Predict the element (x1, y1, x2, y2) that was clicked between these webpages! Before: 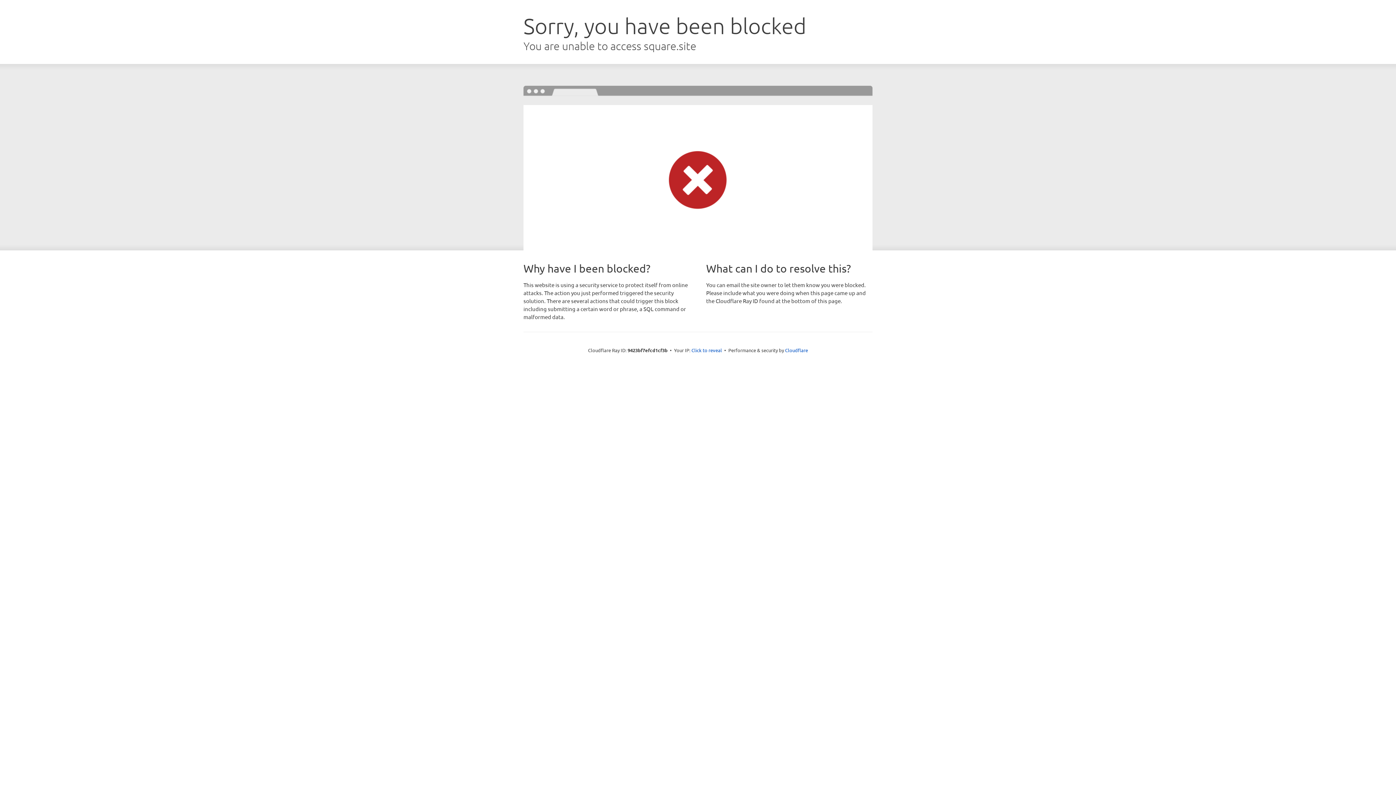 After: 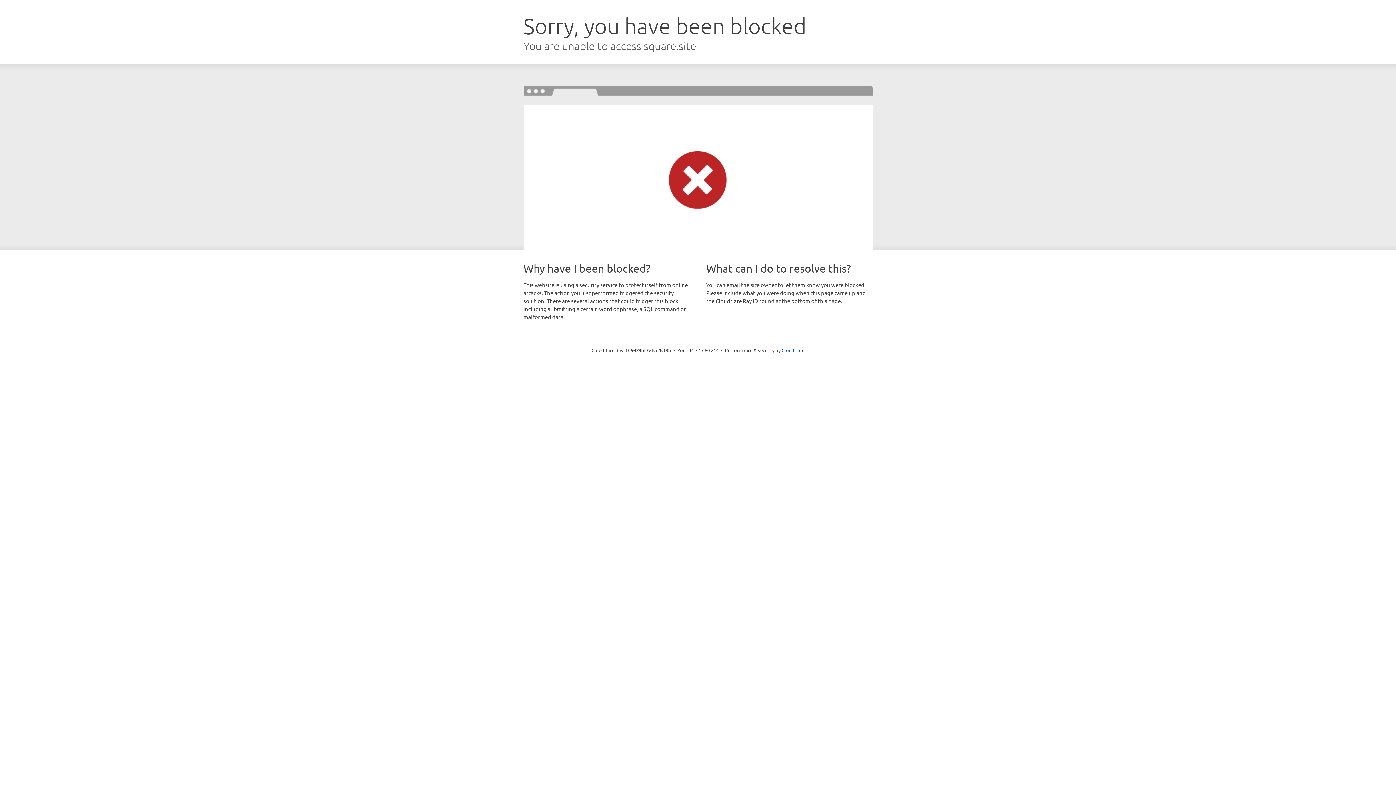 Action: bbox: (691, 346, 722, 353) label: Click to reveal